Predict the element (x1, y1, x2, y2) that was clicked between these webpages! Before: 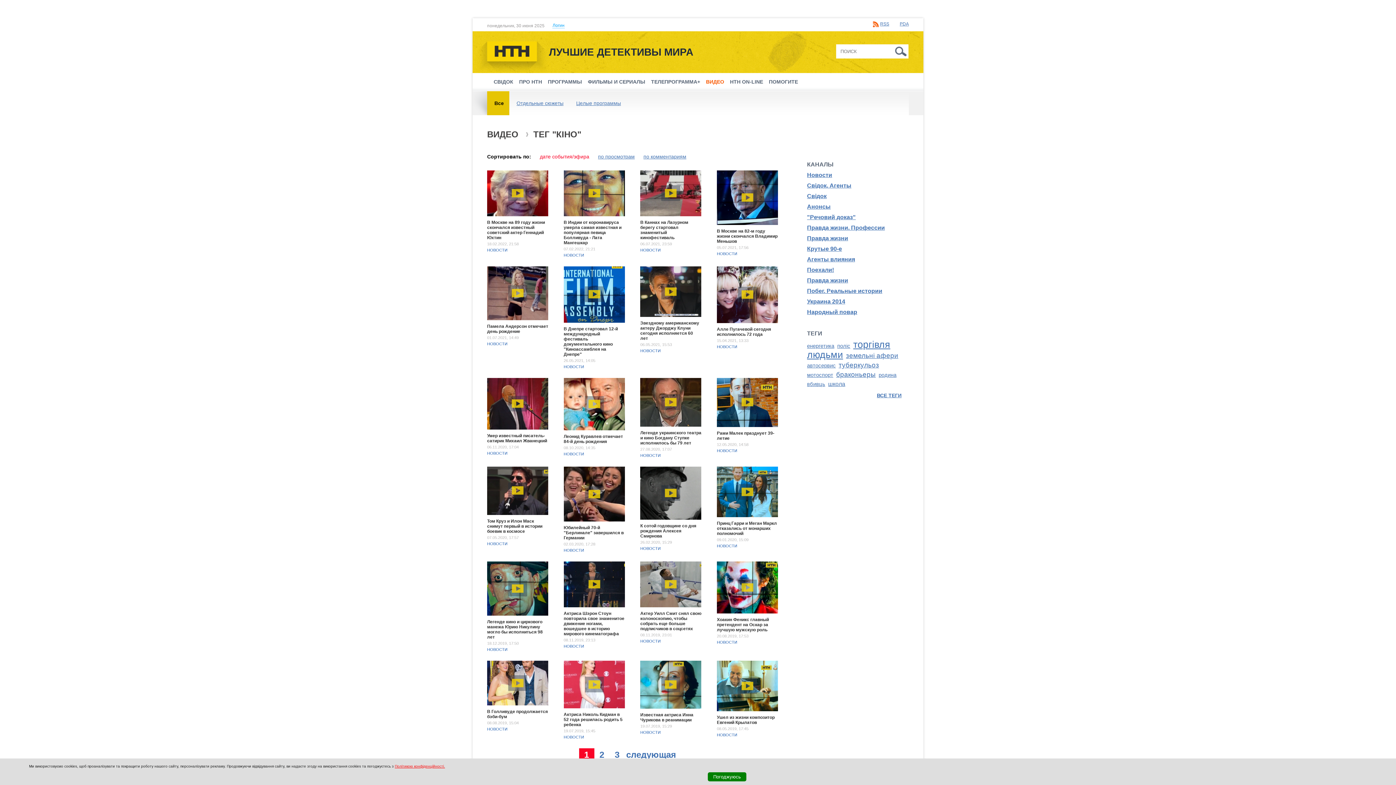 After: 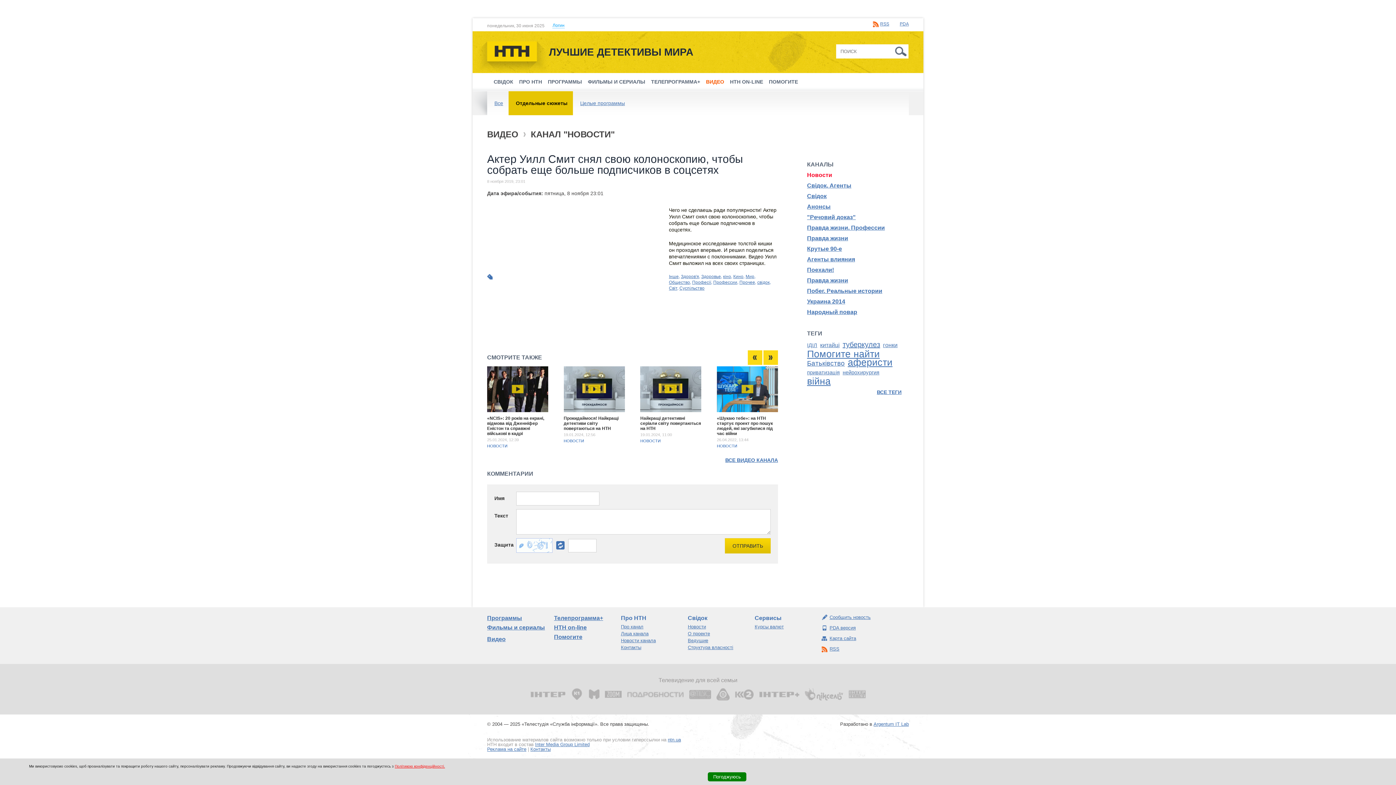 Action: bbox: (640, 611, 701, 631) label: Актер Уилл Смит снял свою колоноскопию, чтобы собрать еще больше подписчиков в соцсетях